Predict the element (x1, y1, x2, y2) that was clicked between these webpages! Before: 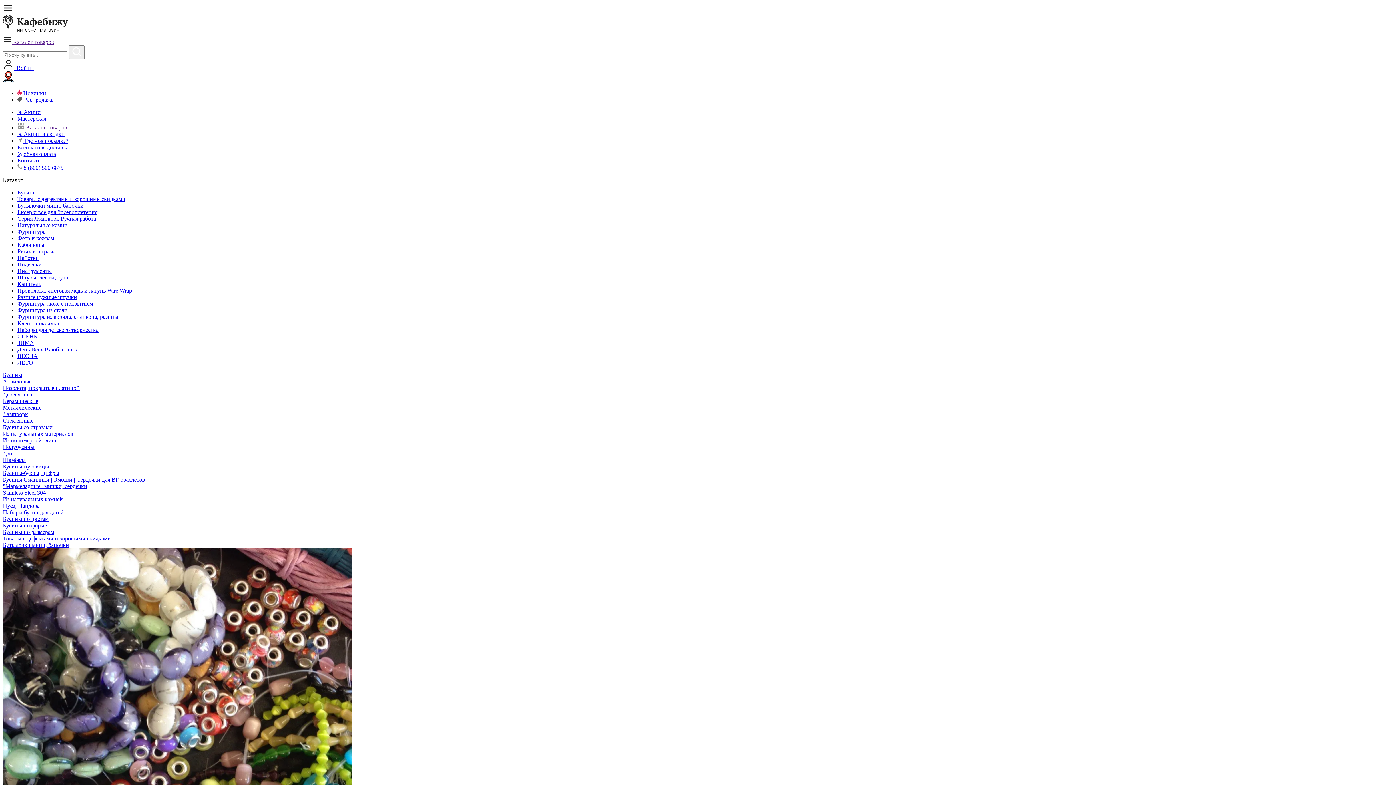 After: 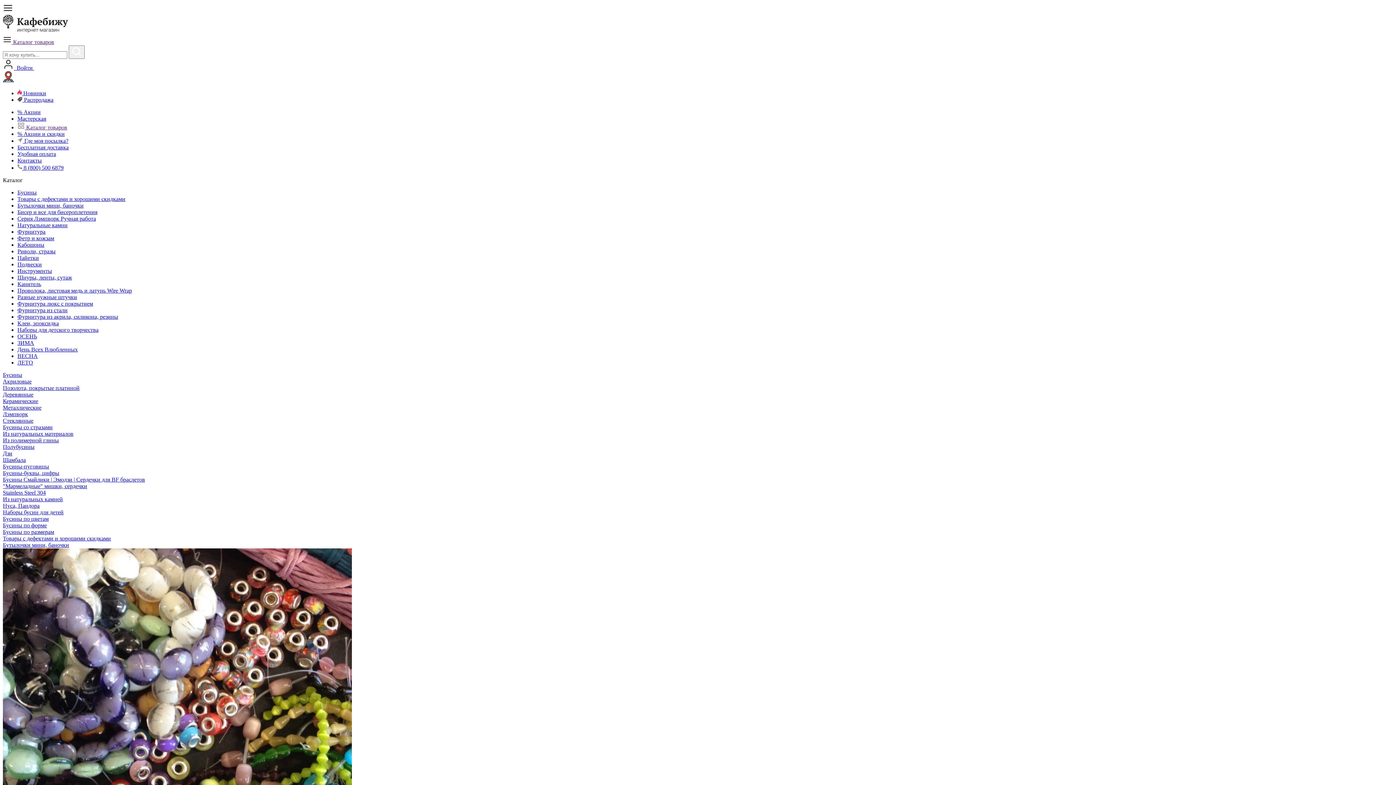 Action: label: Бусины по цветам bbox: (2, 516, 48, 522)